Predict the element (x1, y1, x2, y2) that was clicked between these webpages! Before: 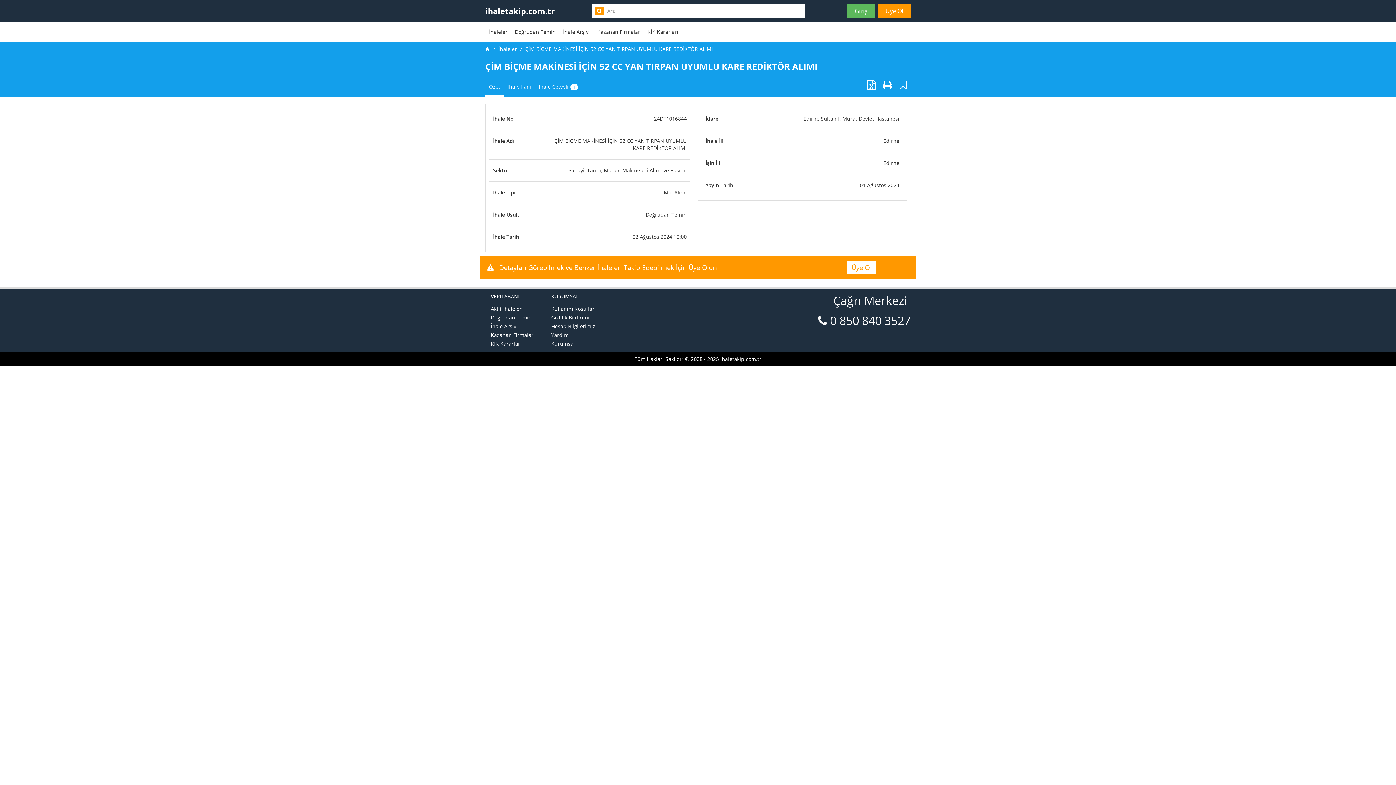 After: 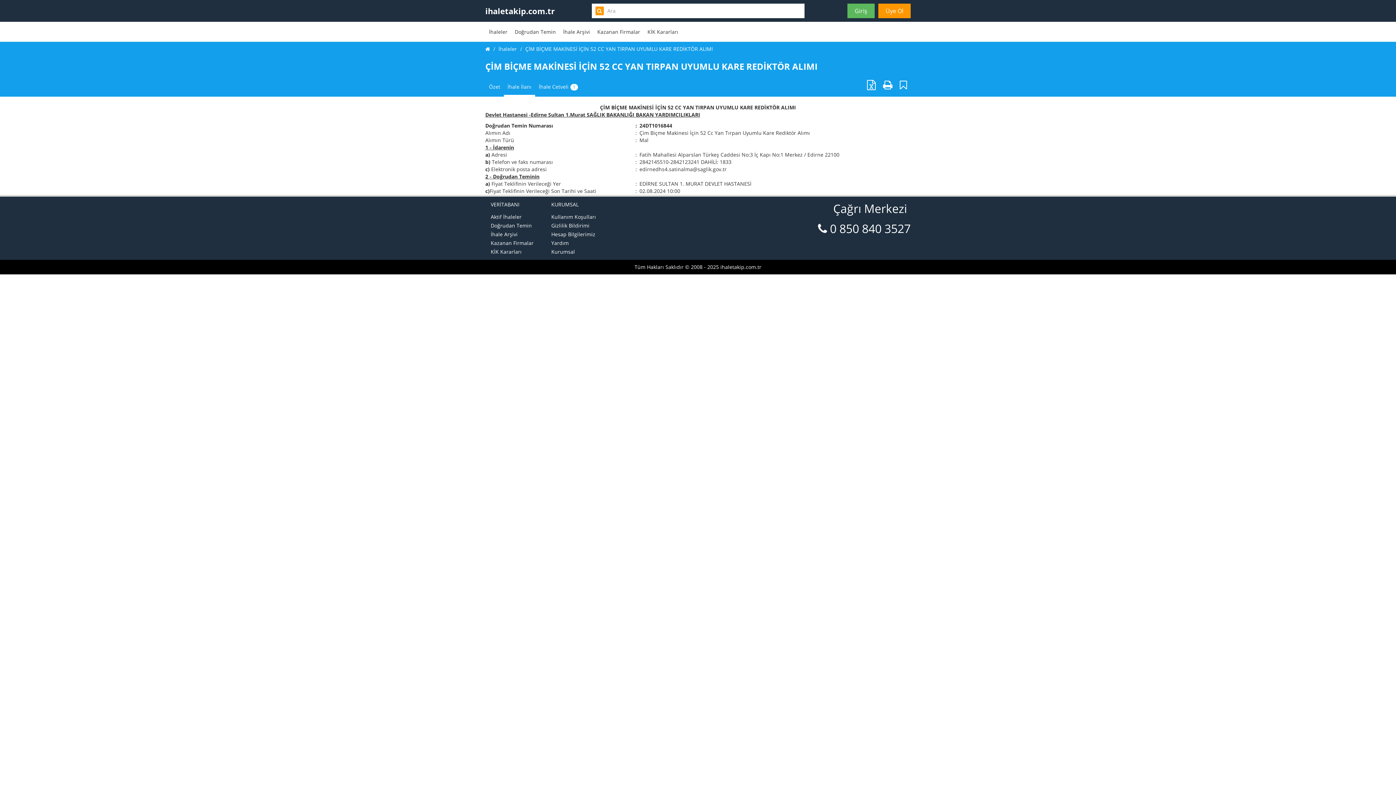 Action: bbox: (504, 76, 535, 96) label: İhale İlanı